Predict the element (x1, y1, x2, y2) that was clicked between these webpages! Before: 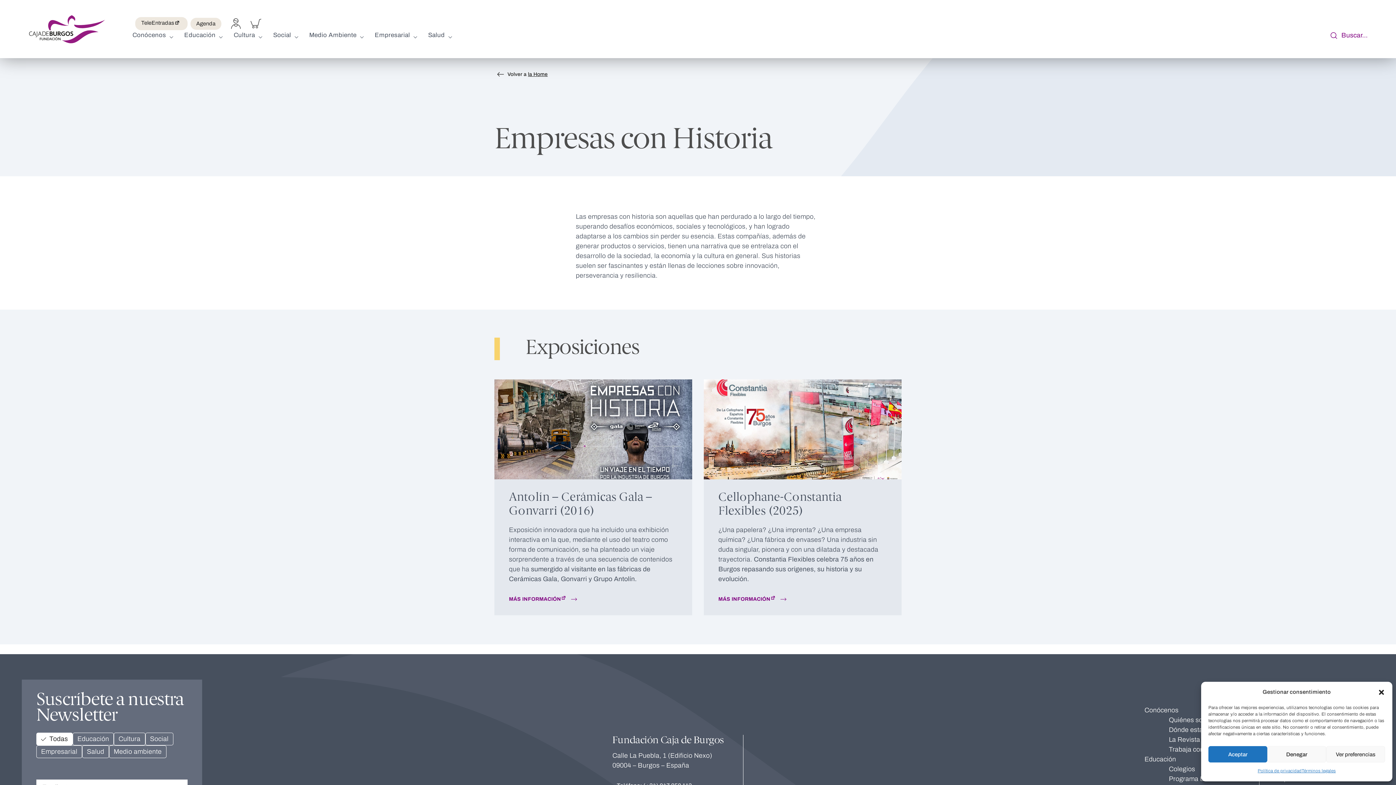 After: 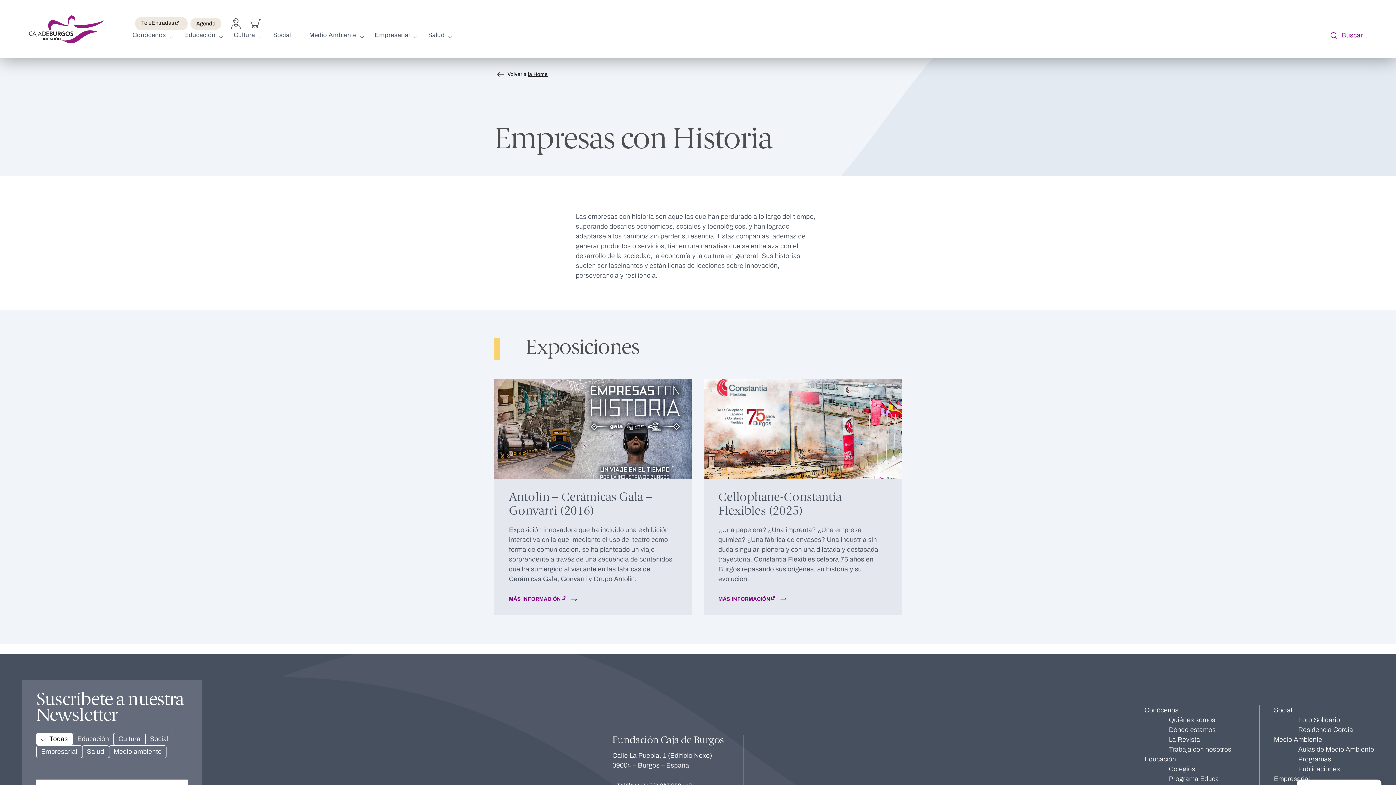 Action: bbox: (1378, 688, 1385, 696) label: Cerrar ventana